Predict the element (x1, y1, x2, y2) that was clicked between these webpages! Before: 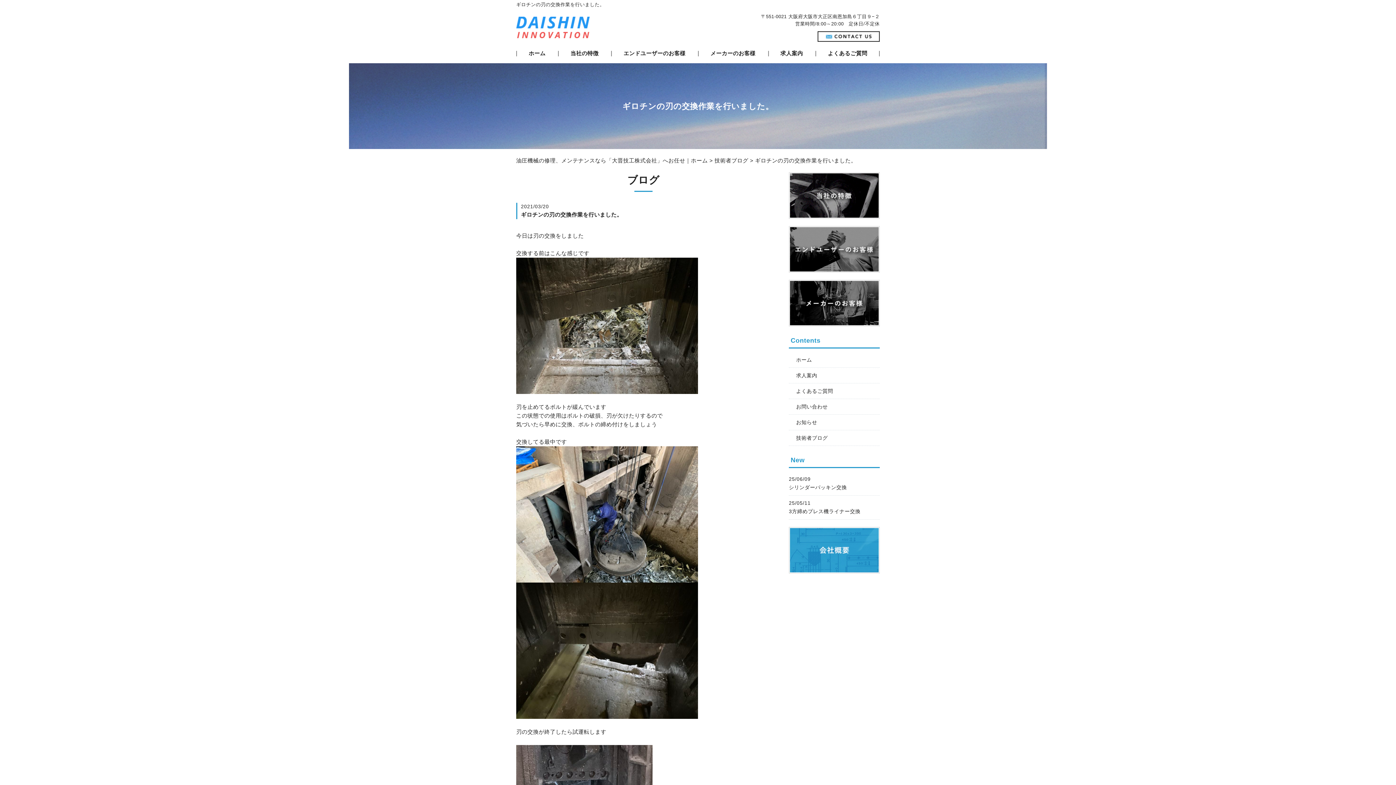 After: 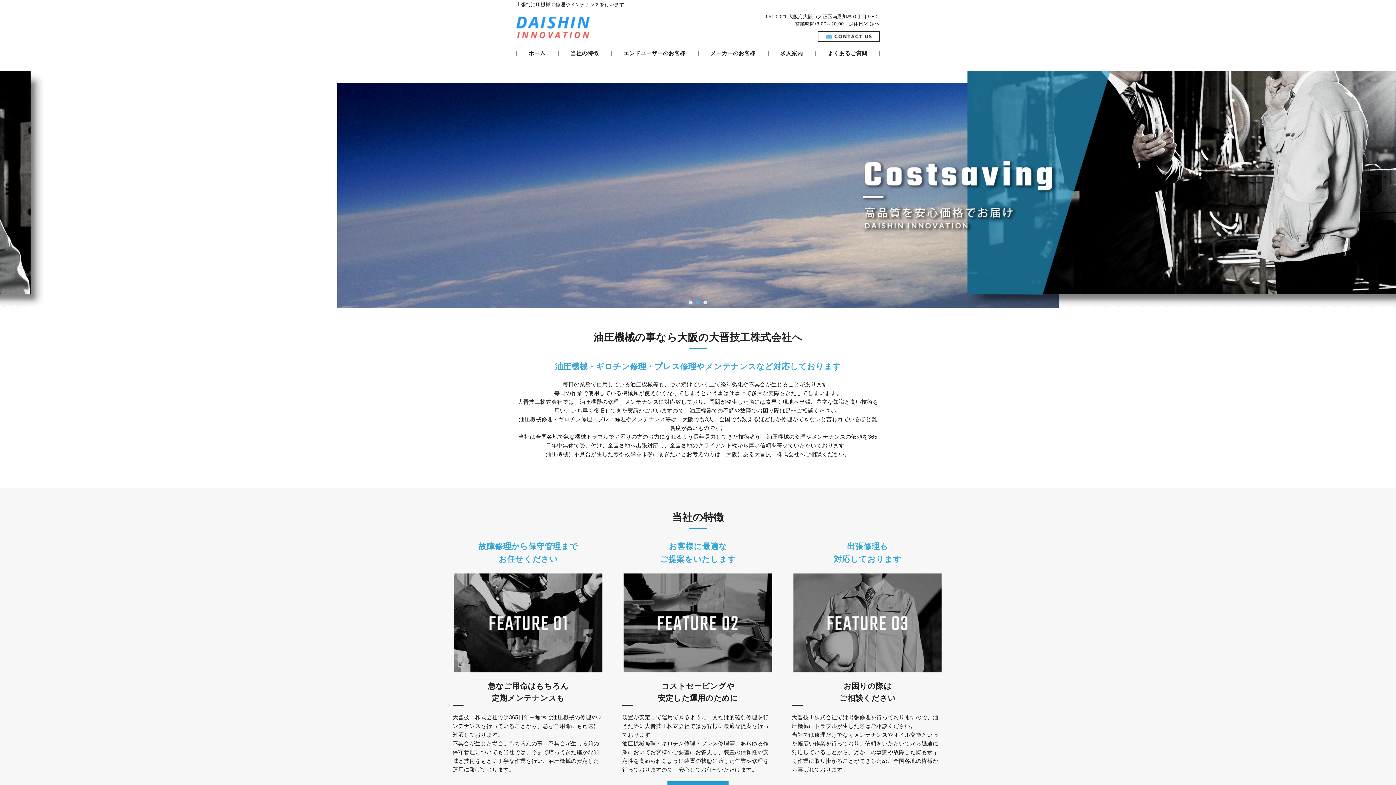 Action: bbox: (789, 352, 880, 367) label: ホーム